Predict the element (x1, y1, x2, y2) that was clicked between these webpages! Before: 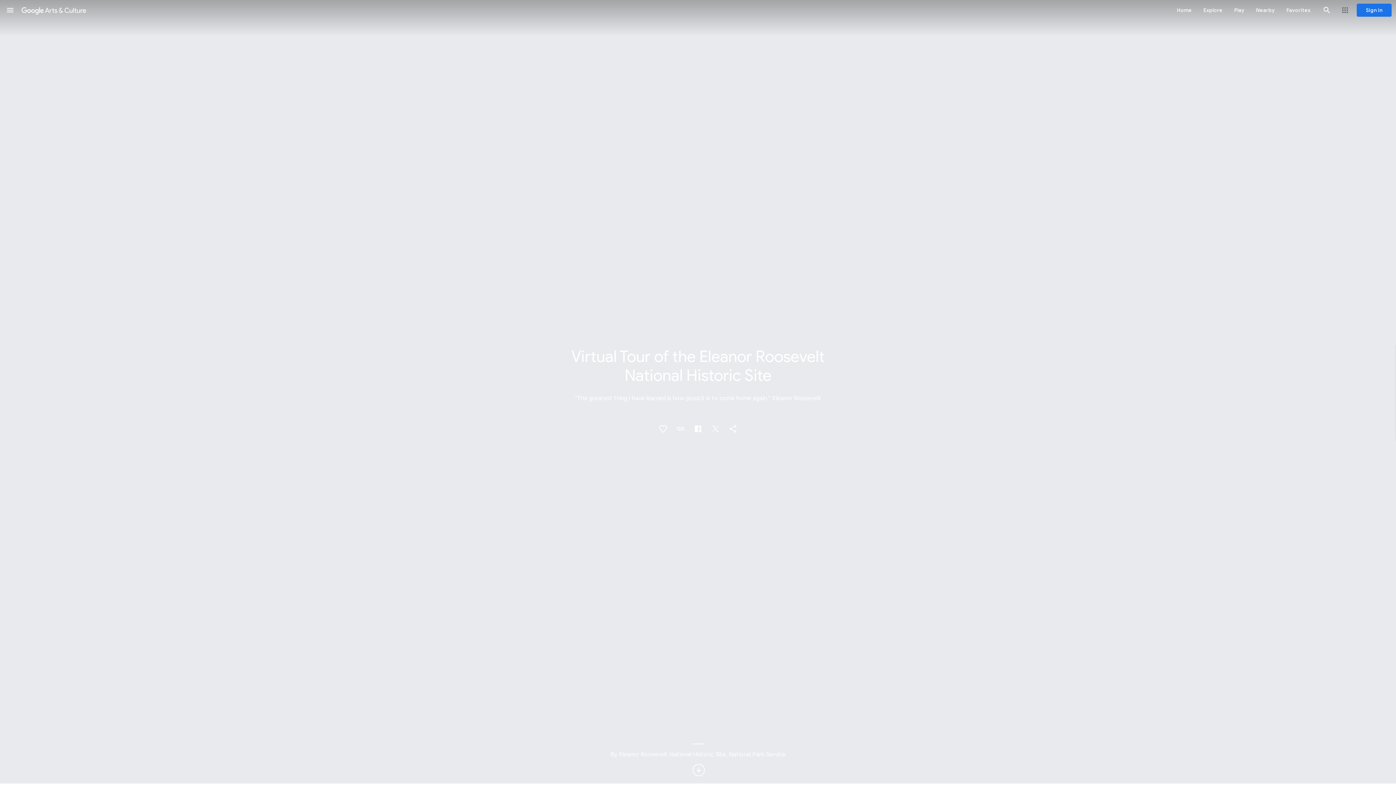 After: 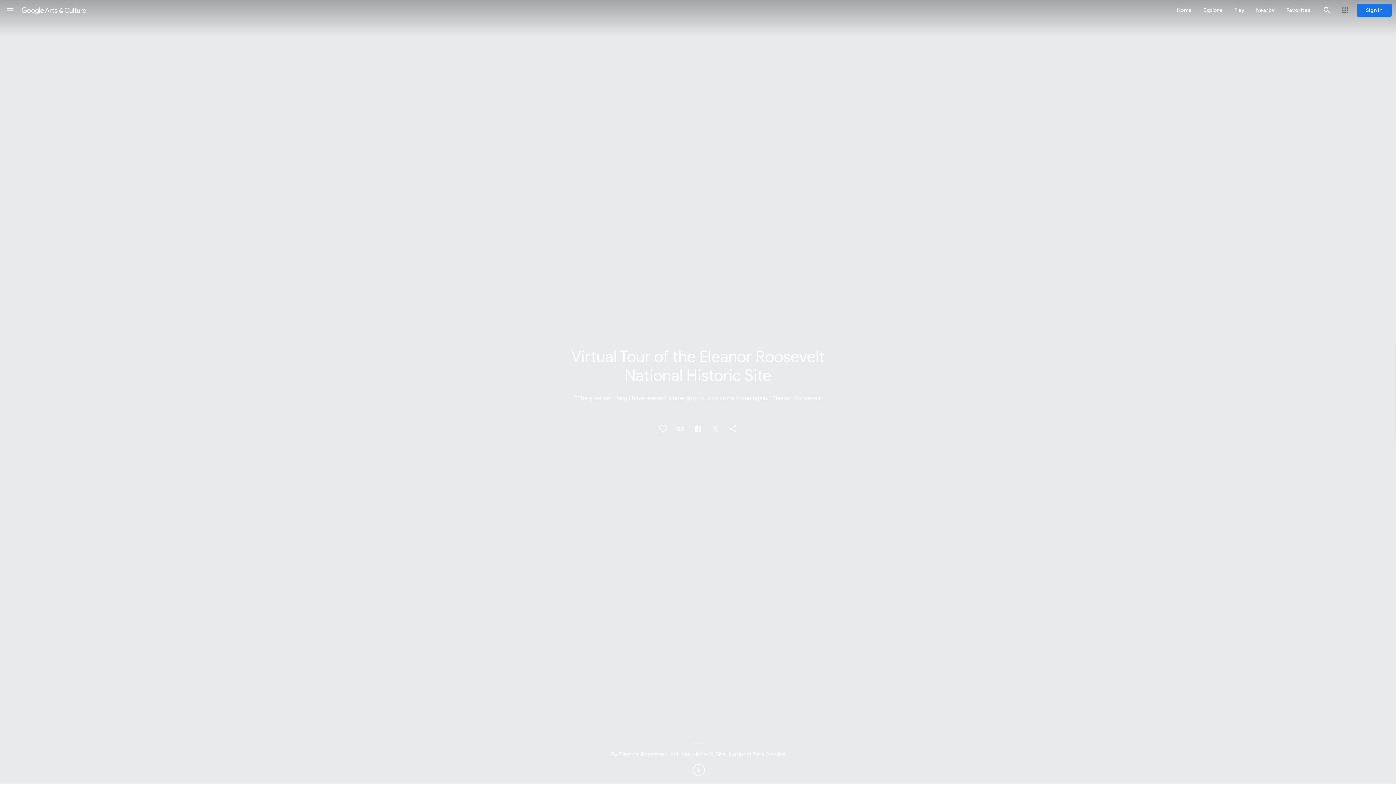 Action: label: Search bbox: (1318, 1, 1336, 18)